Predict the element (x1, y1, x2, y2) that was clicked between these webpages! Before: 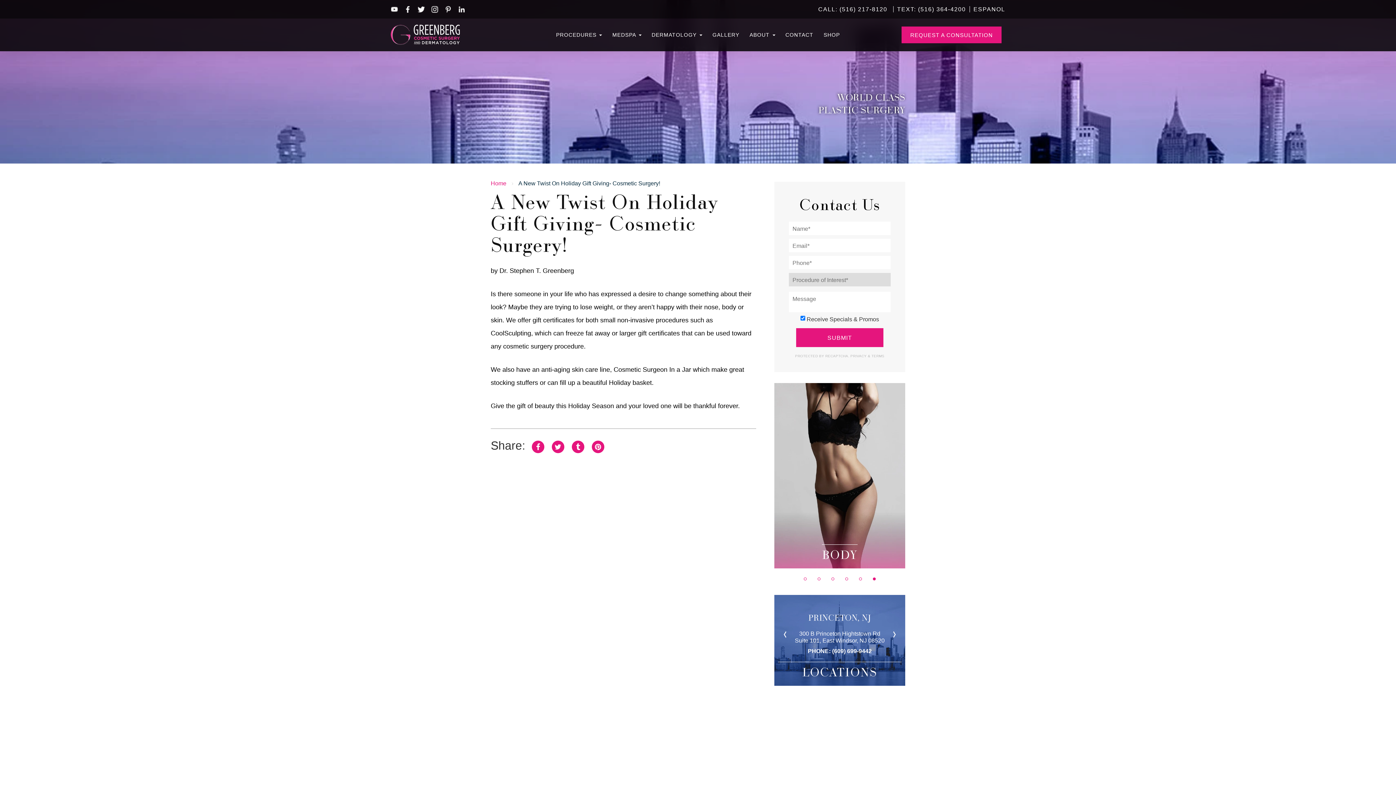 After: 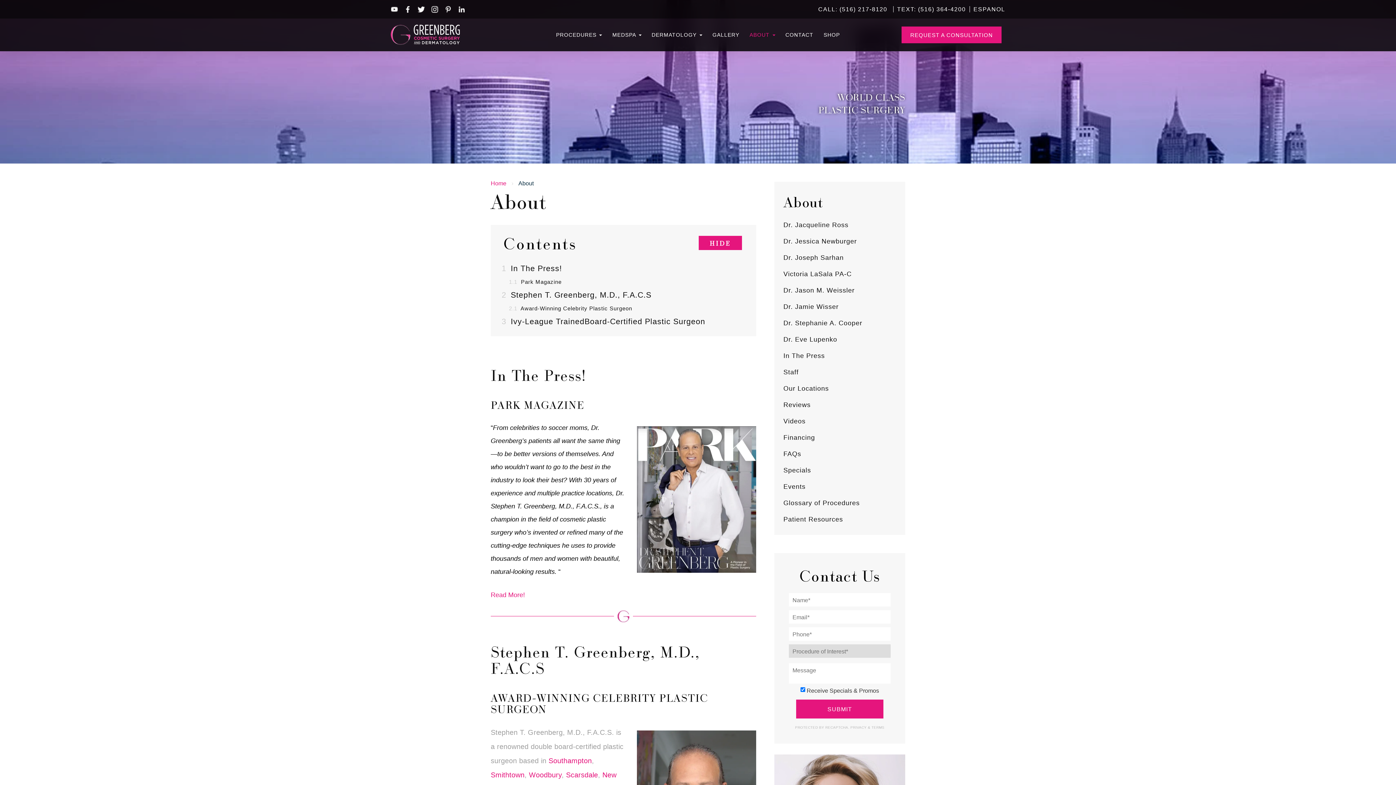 Action: label: ABOUT  bbox: (744, 23, 780, 45)